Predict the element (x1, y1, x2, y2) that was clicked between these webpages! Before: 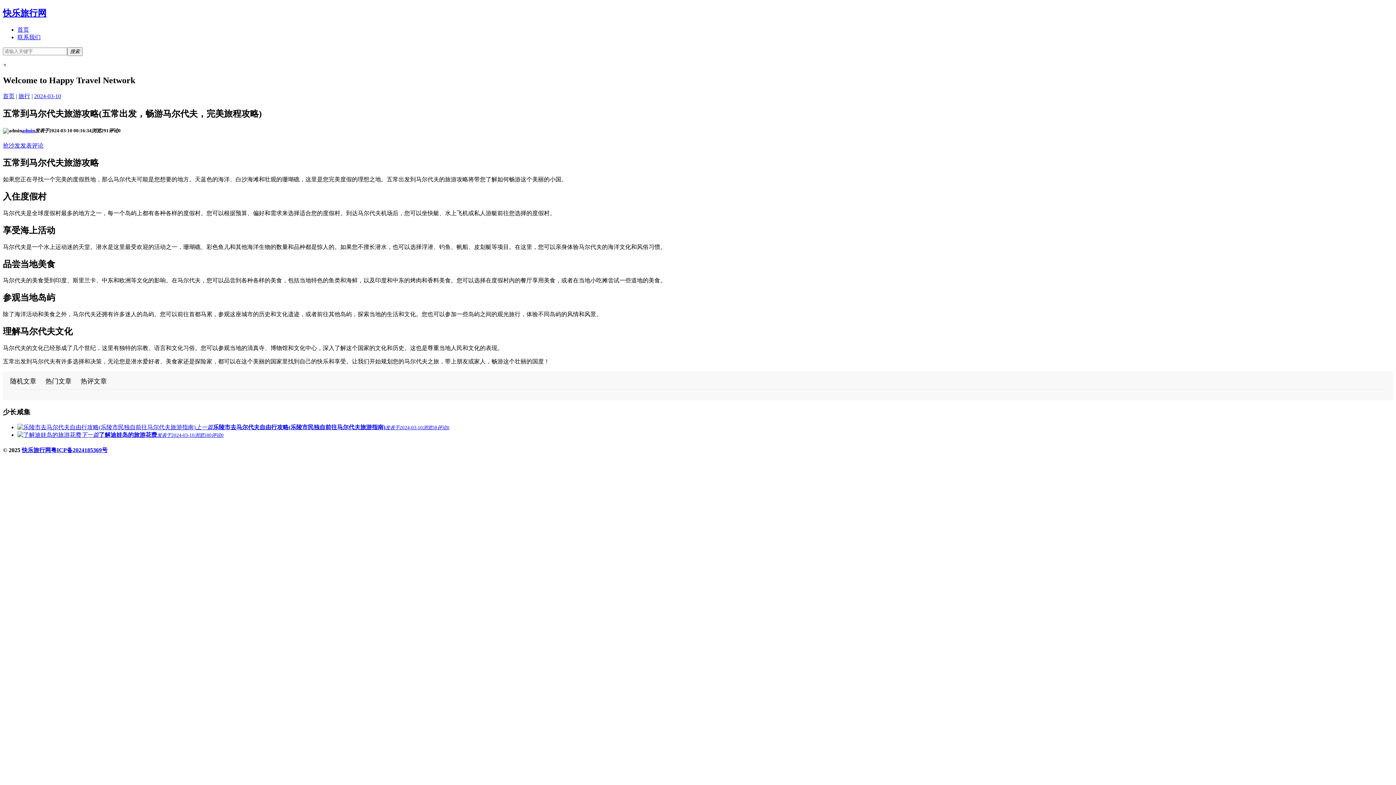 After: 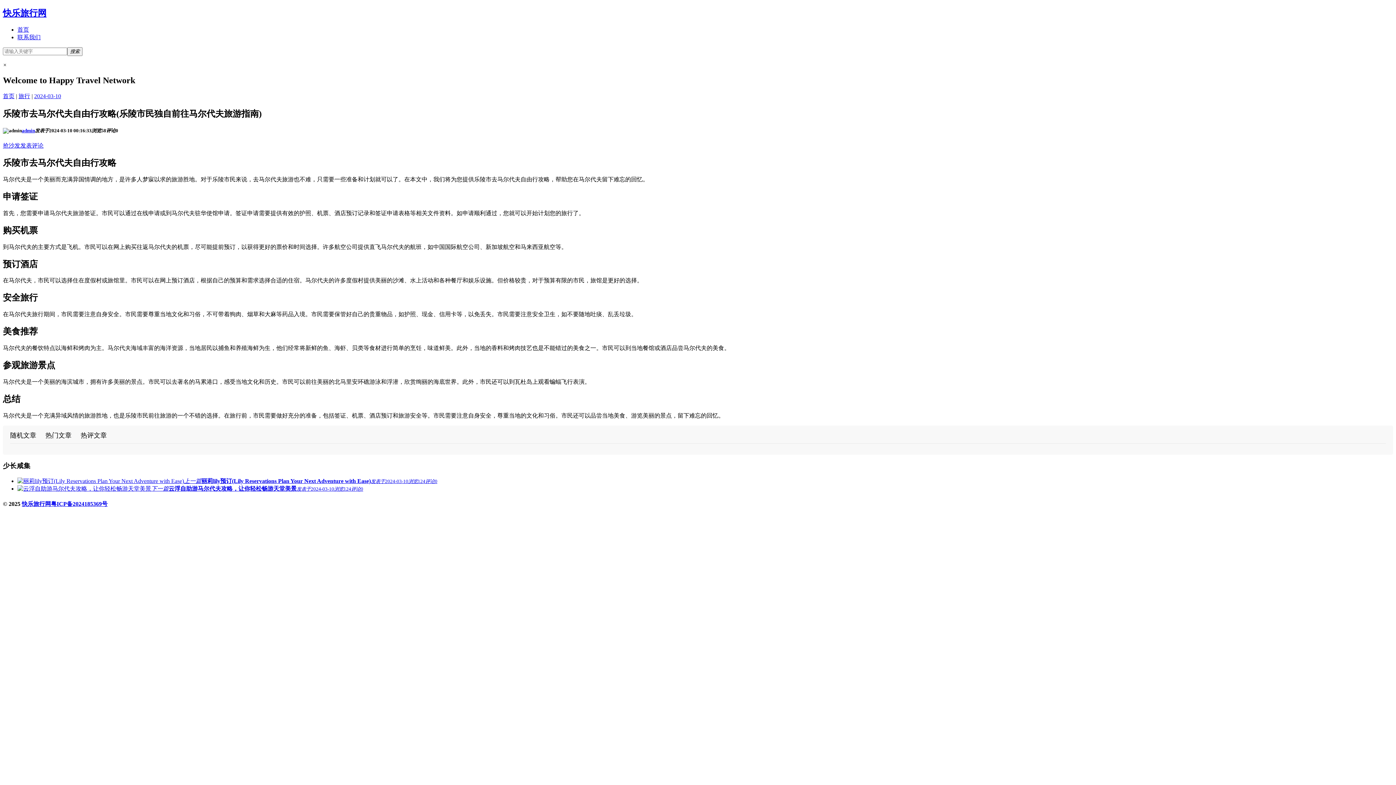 Action: bbox: (17, 424, 449, 430) label: 上一篇乐陵市去马尔代夫自由行攻略(乐陵市民独自前往马尔代夫旅游指南)发表于2024-03-10浏览58评论0